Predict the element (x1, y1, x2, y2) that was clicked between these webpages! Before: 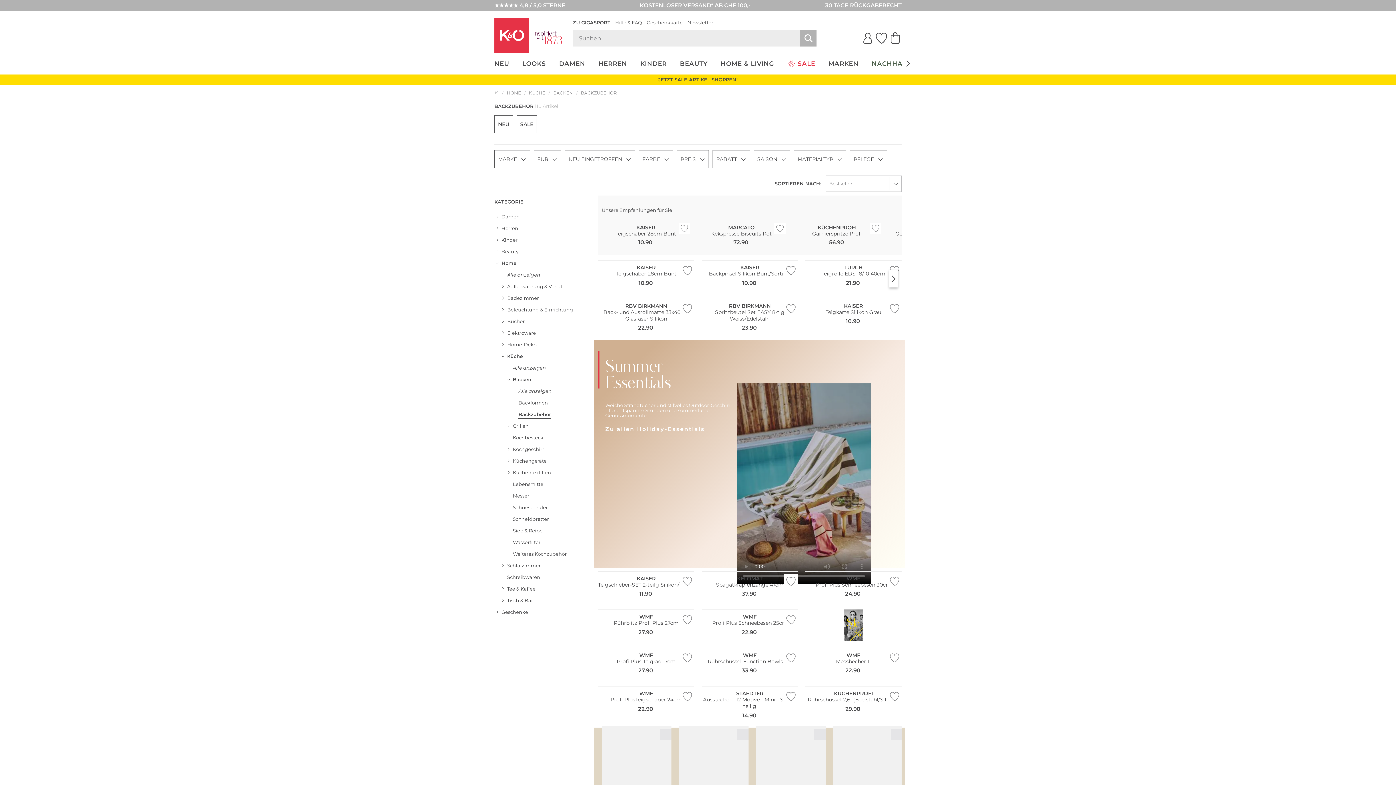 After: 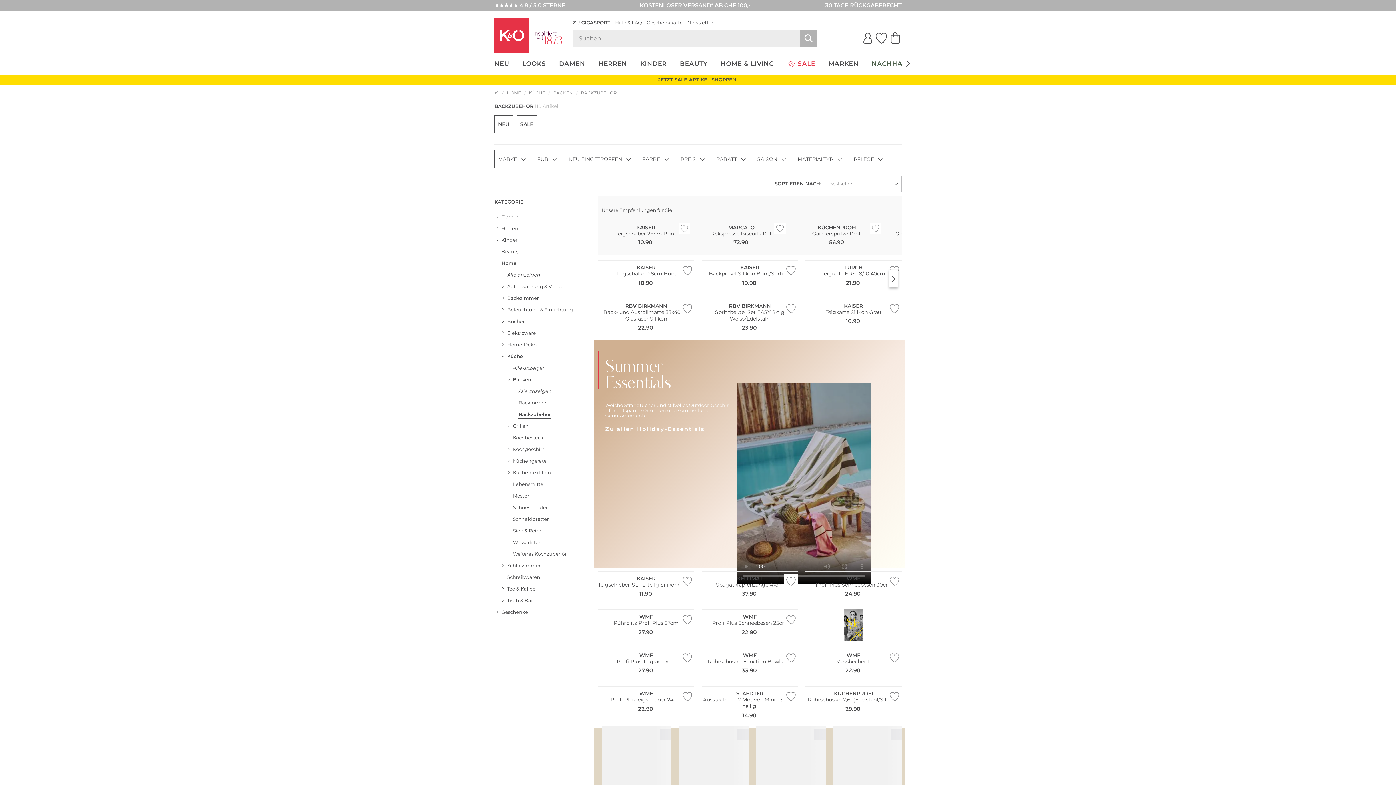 Action: bbox: (491, 210, 590, 222)